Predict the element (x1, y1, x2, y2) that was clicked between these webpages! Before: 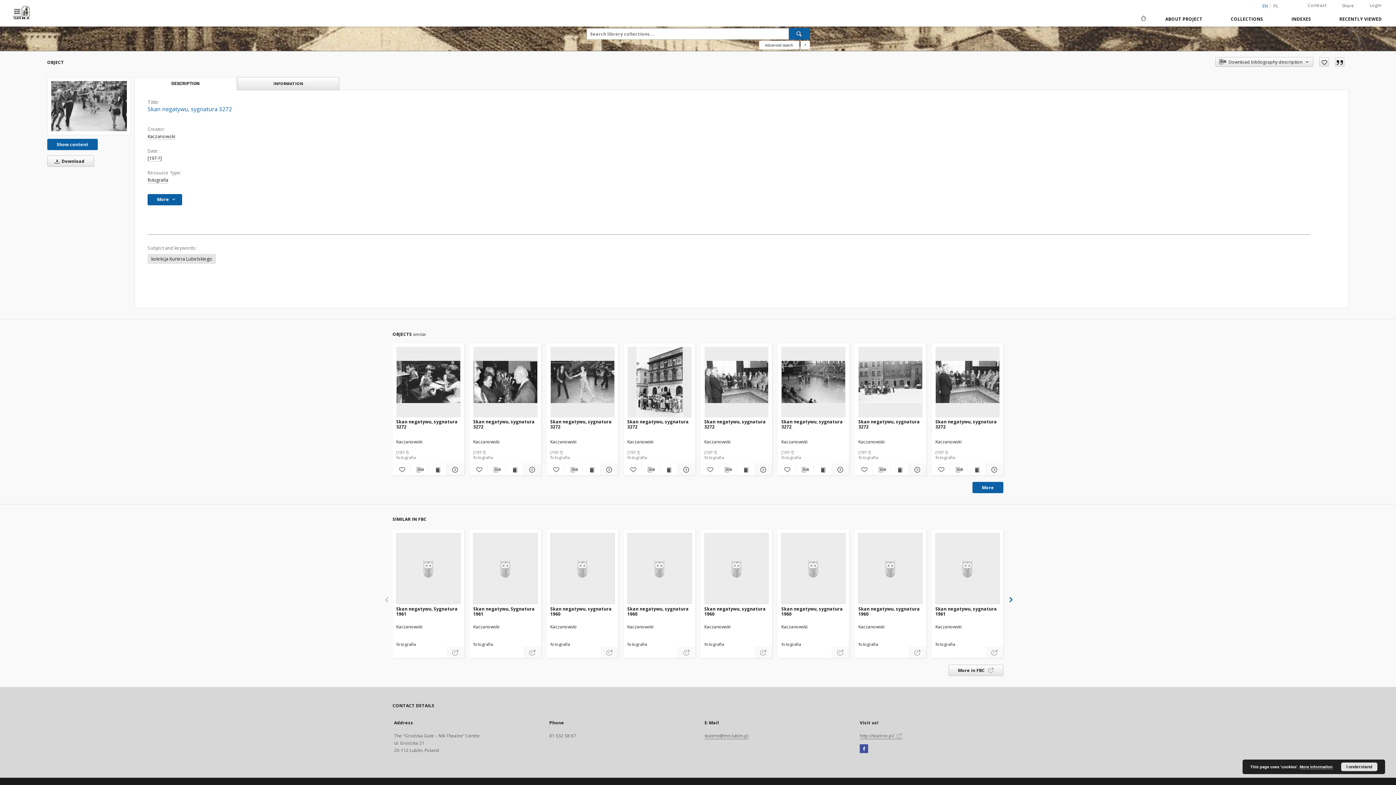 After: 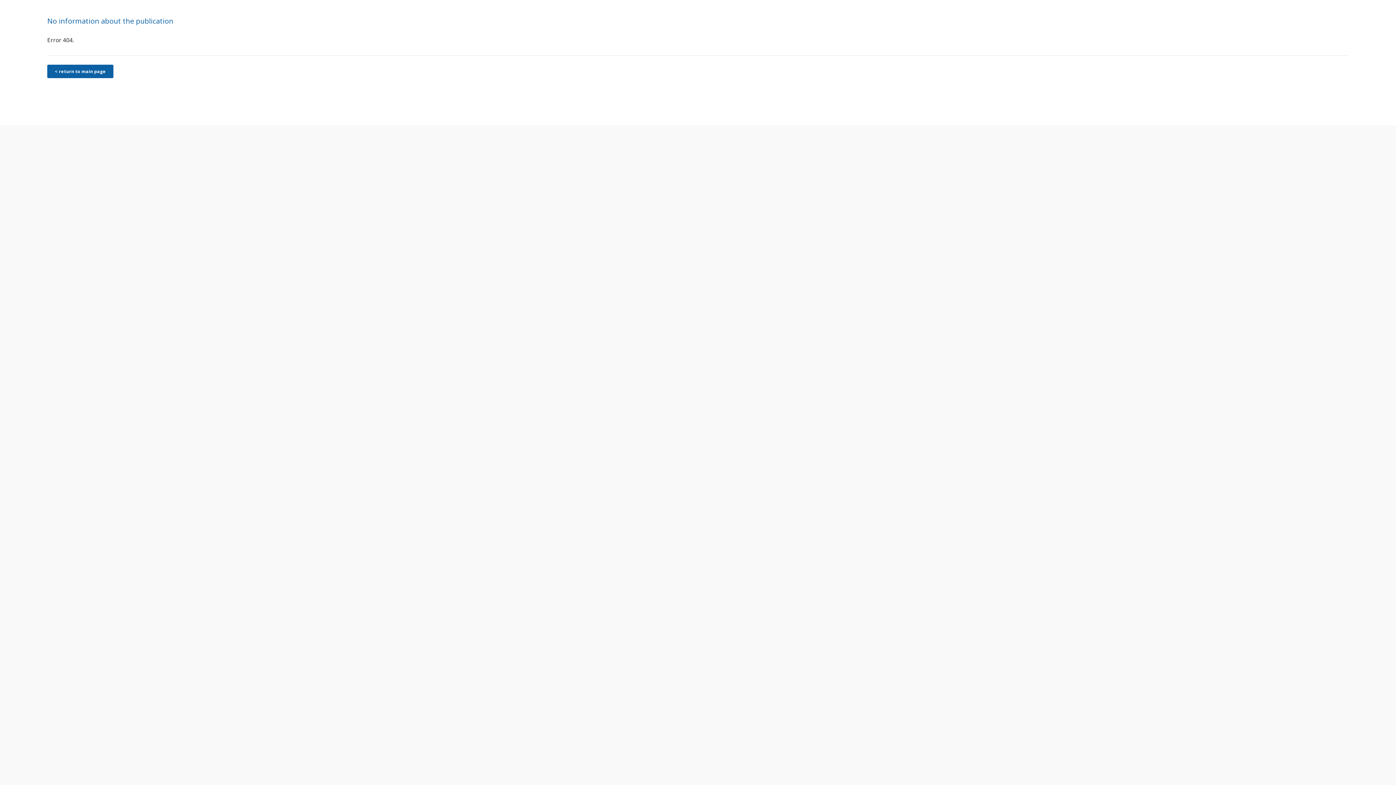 Action: bbox: (627, 533, 691, 604) label: Skan negatywu, sygnatura 1960